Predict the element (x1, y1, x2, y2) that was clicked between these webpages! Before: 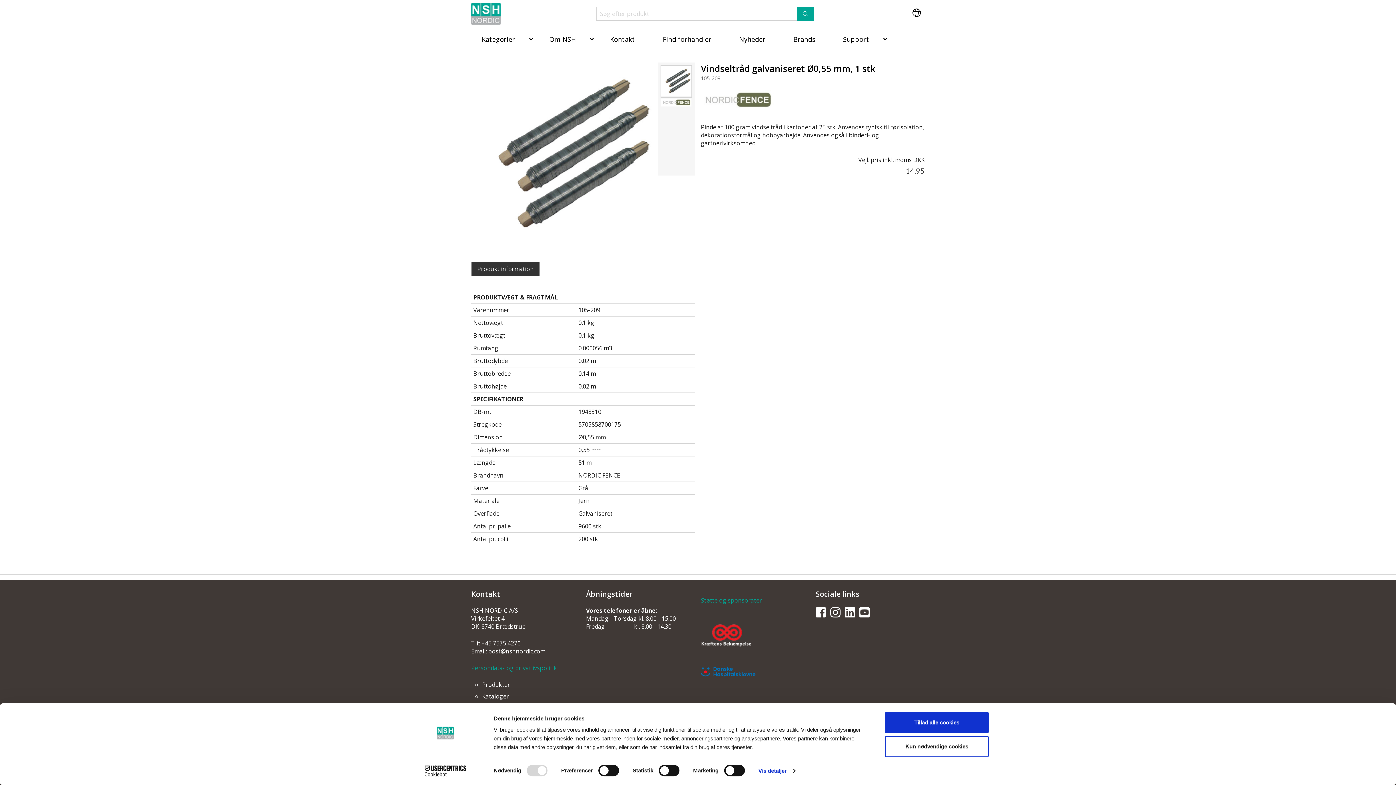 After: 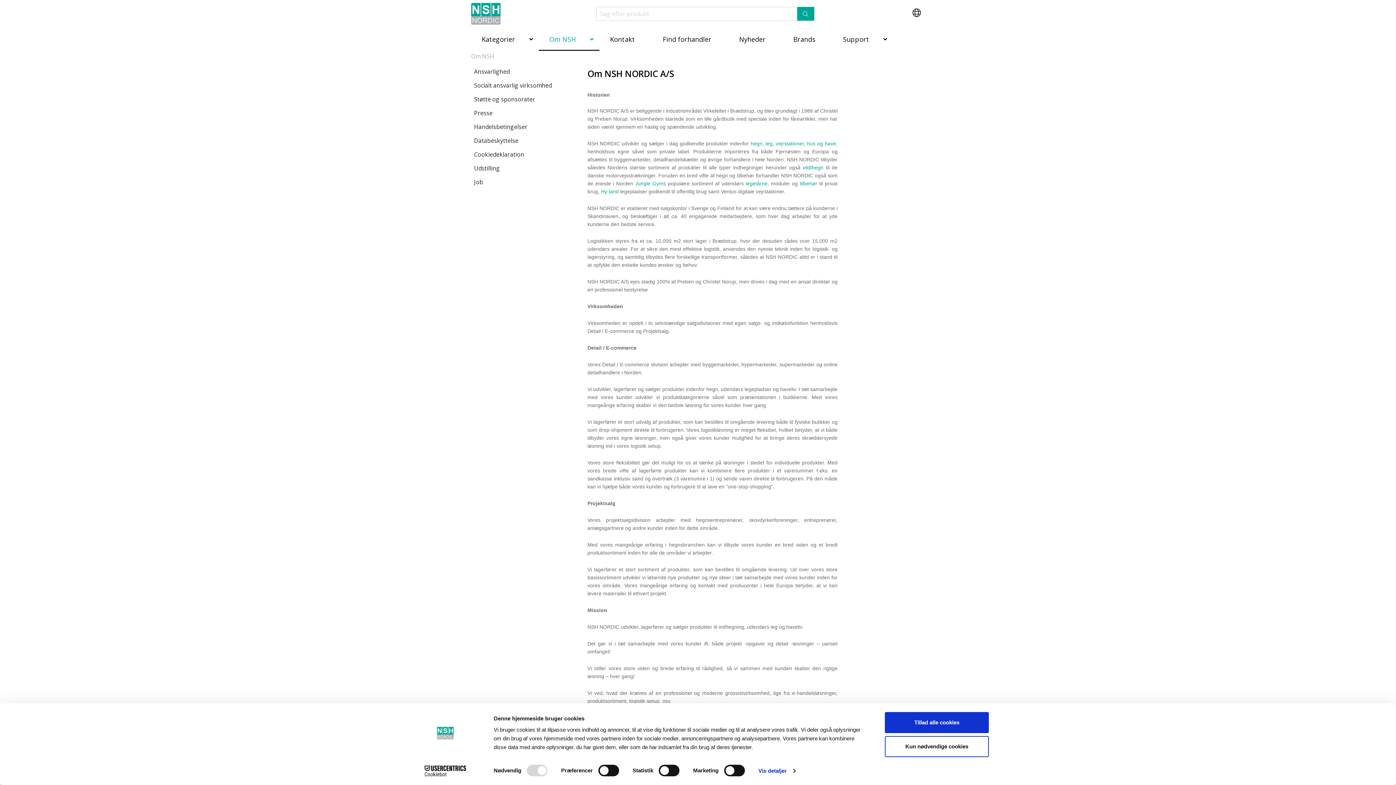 Action: label: Om NSH bbox: (546, 28, 579, 49)